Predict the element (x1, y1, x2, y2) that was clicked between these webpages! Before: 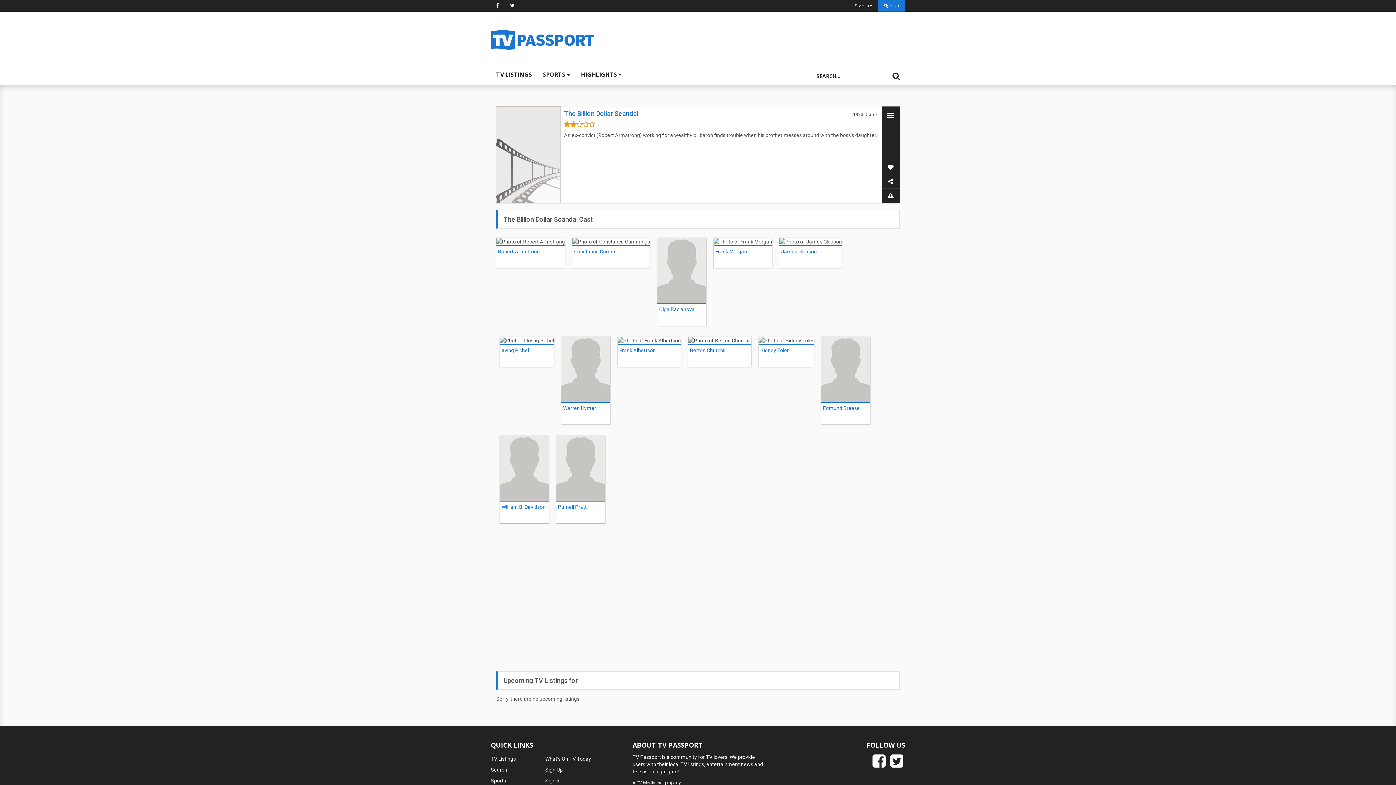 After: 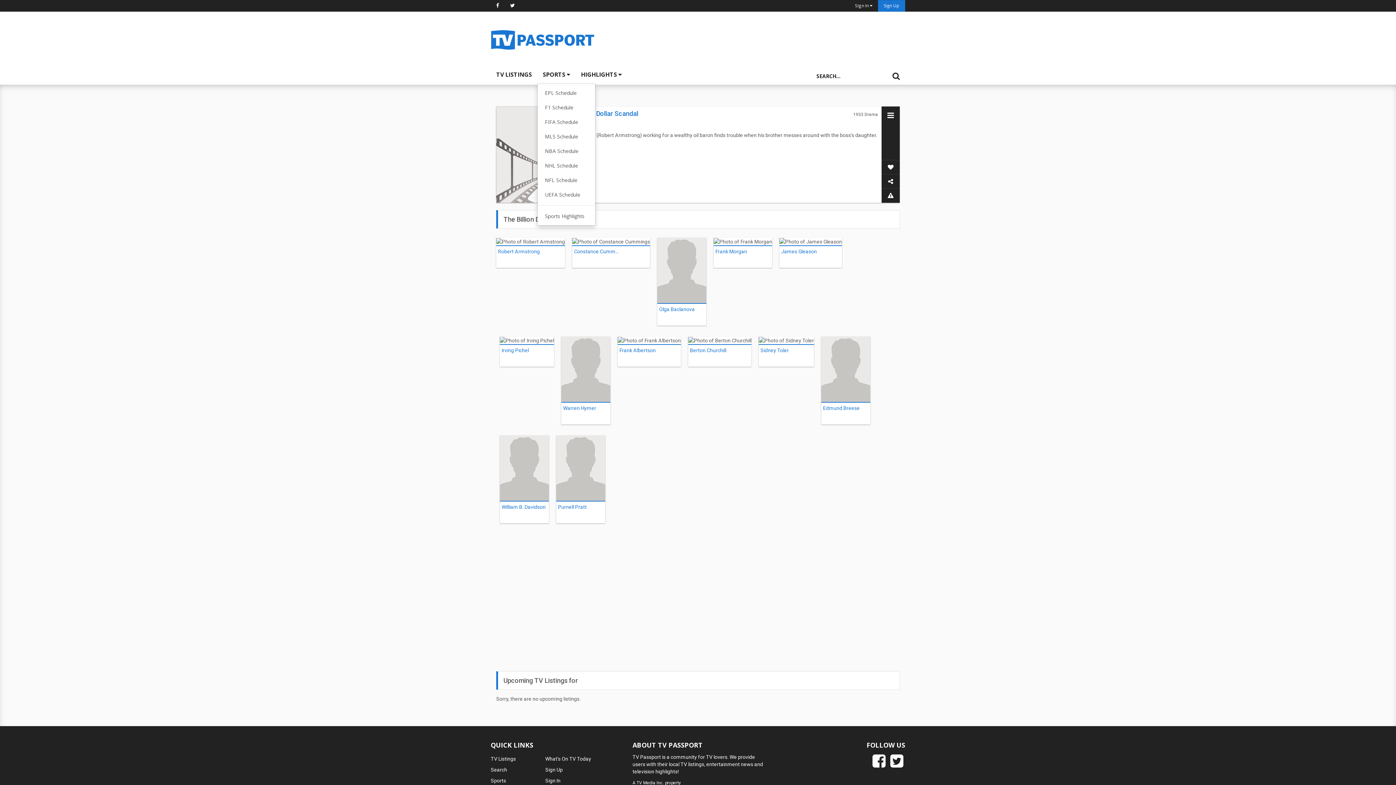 Action: label: SPORTS  bbox: (537, 65, 575, 84)